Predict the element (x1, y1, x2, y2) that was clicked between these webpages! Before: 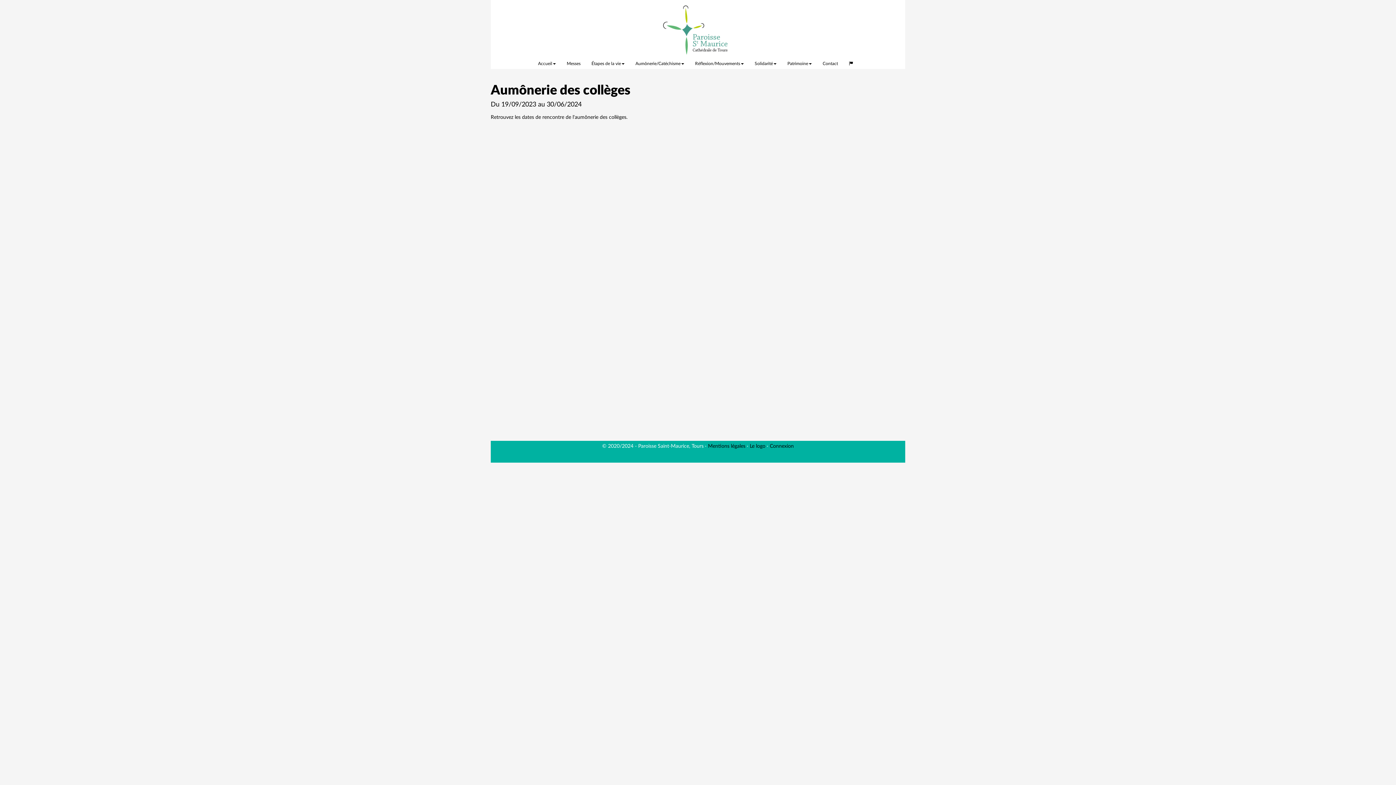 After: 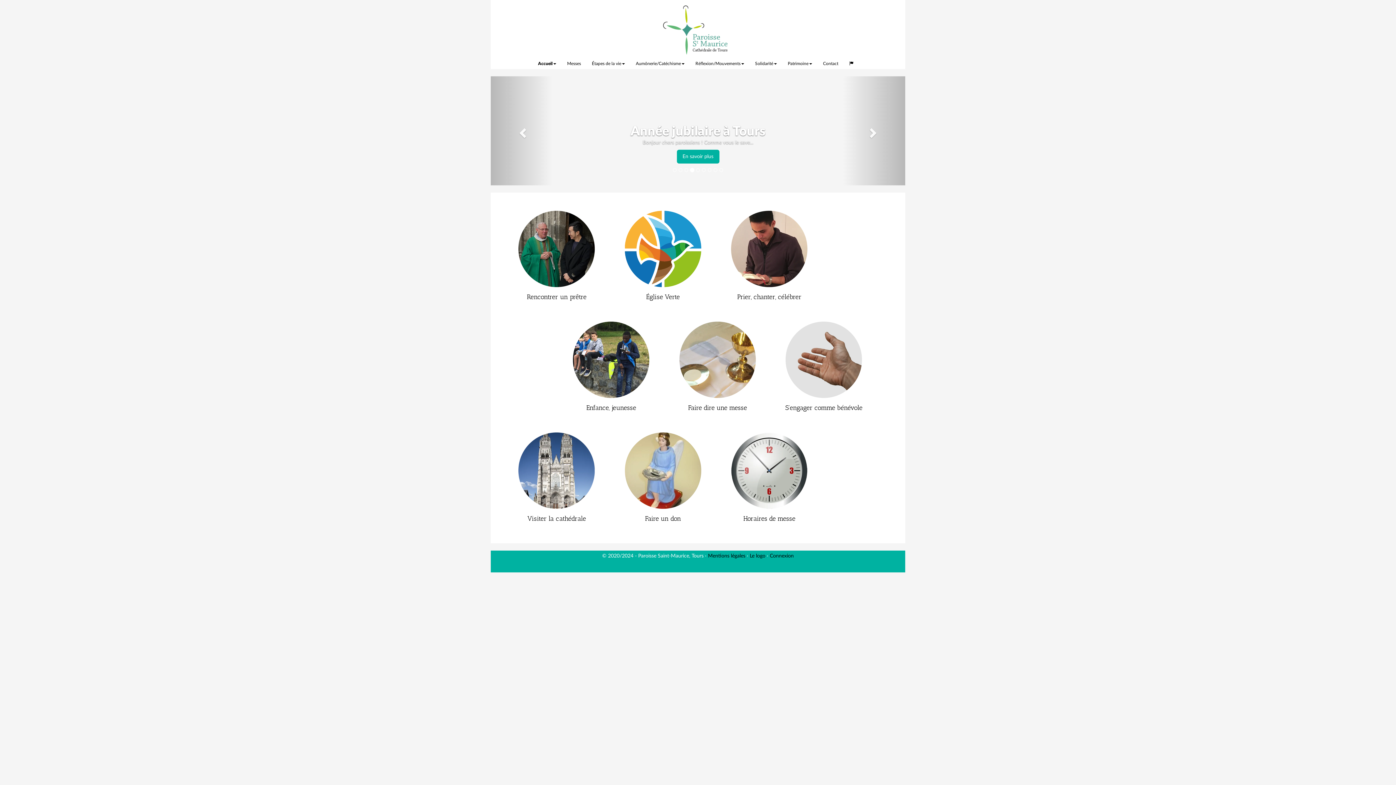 Action: bbox: (490, 0, 900, 54)